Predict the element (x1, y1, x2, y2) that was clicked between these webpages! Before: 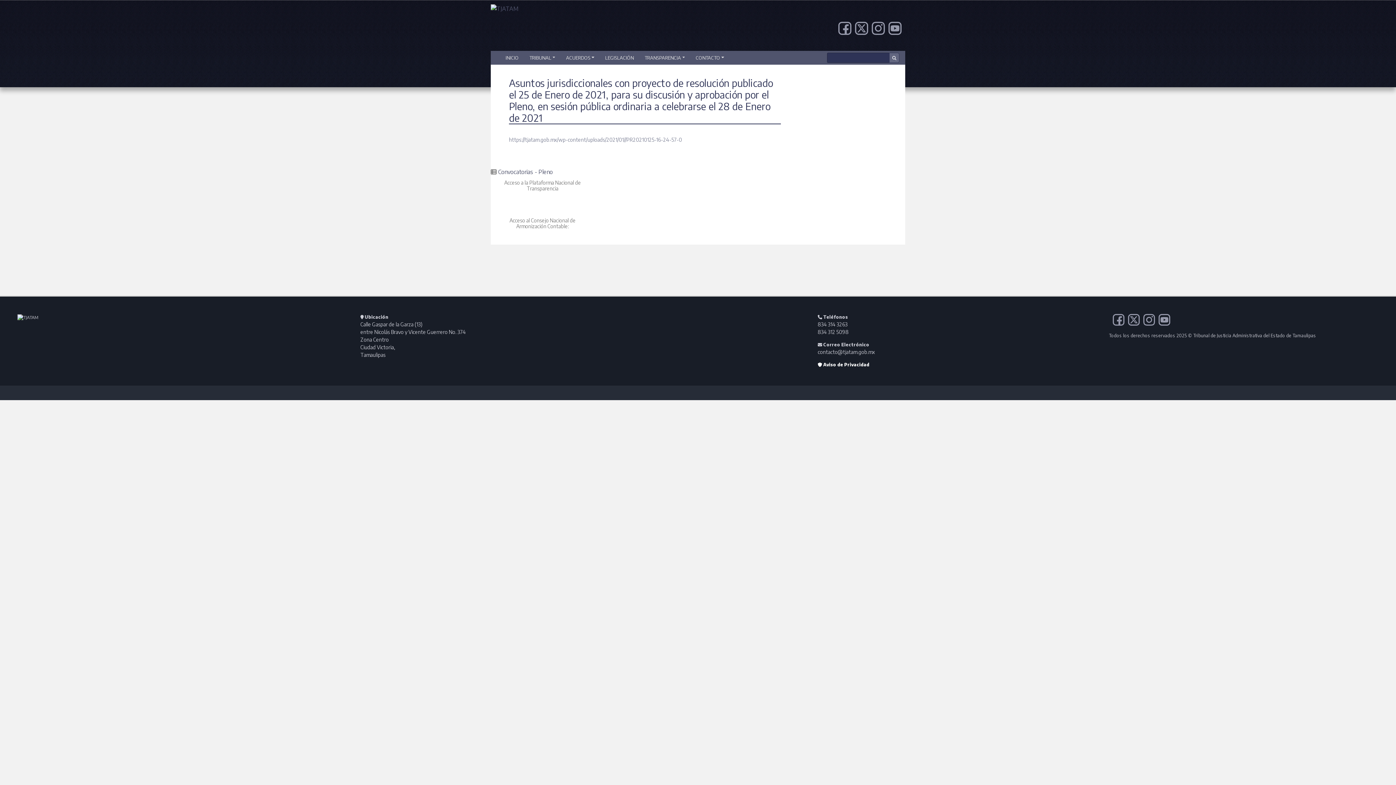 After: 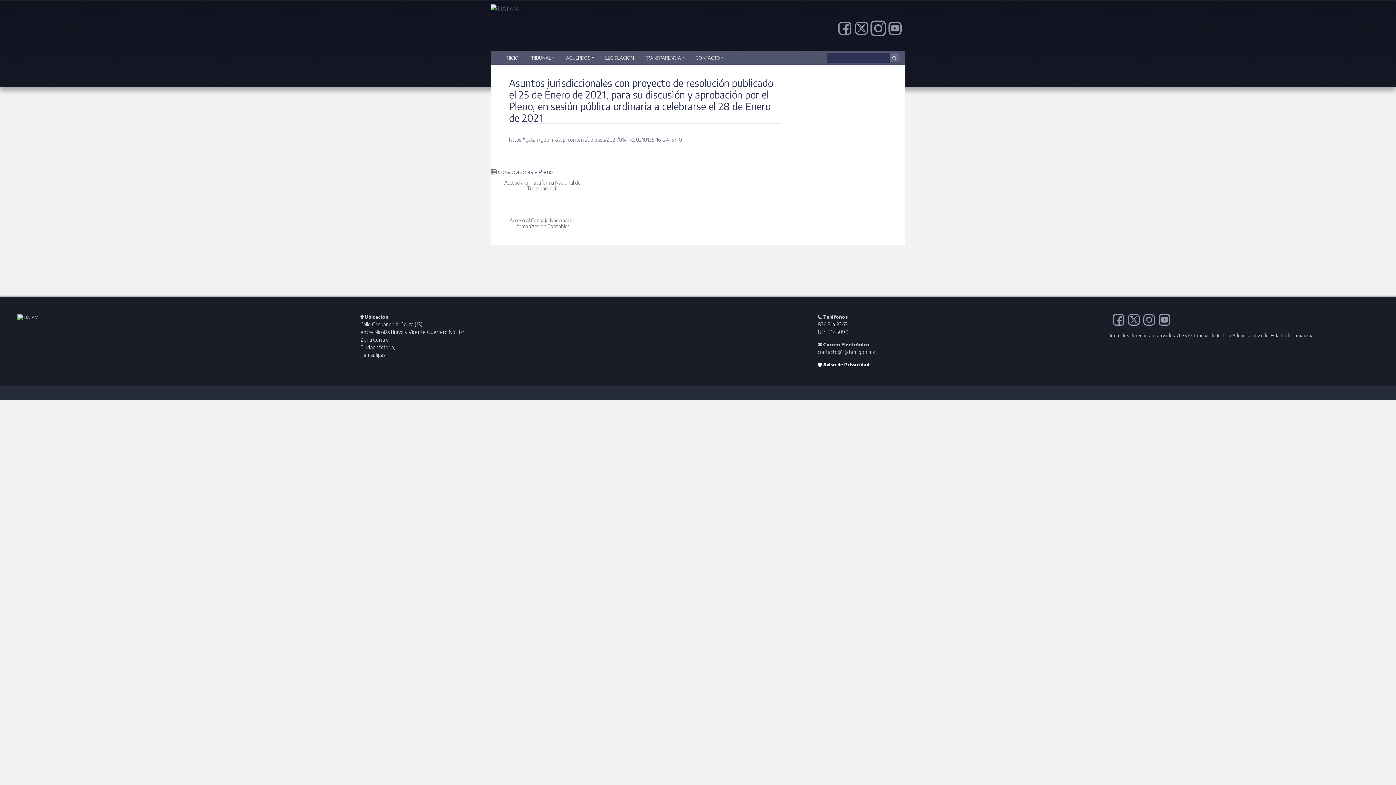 Action: bbox: (872, 24, 885, 31)